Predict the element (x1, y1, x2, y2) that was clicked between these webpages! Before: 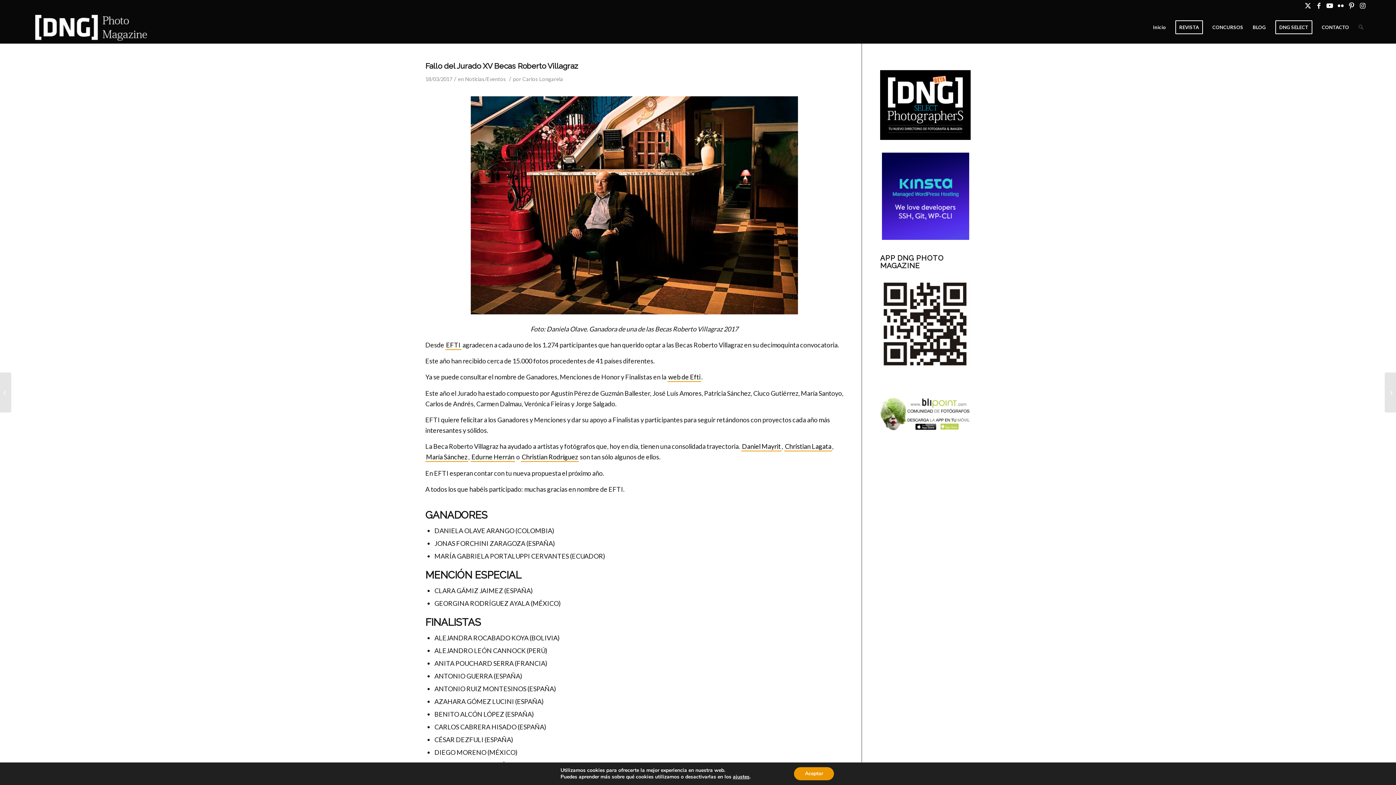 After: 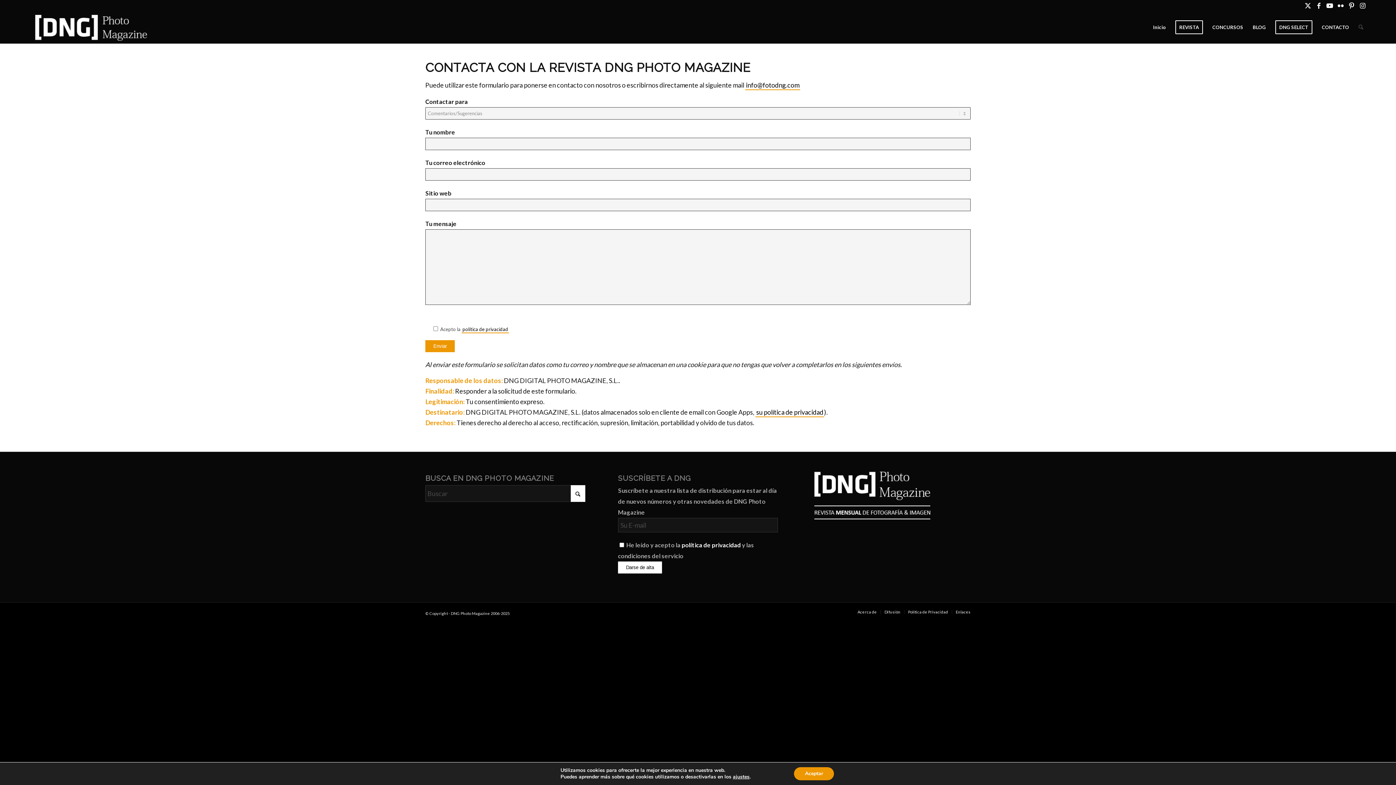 Action: label: CONTACTO bbox: (1317, 10, 1354, 43)